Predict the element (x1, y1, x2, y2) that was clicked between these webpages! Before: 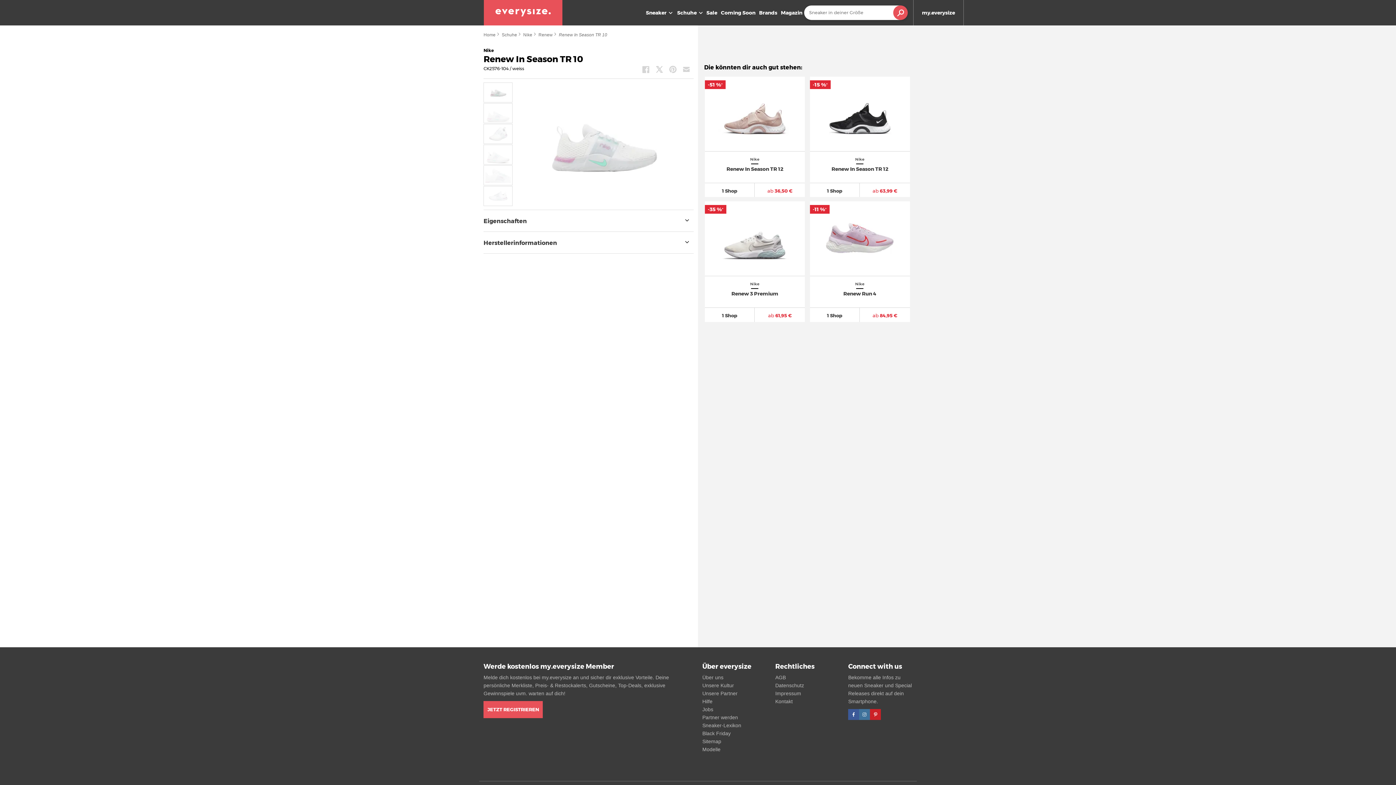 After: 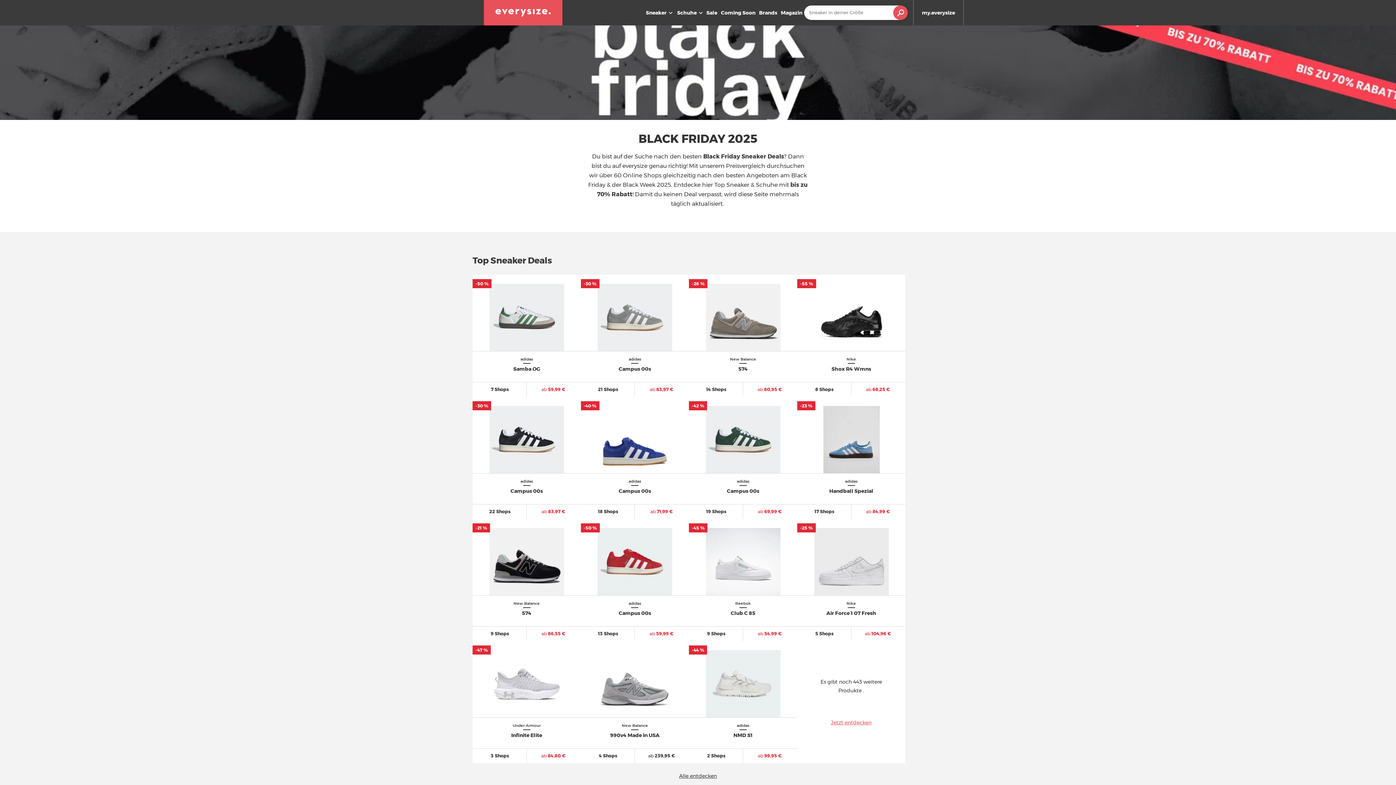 Action: bbox: (702, 730, 730, 736) label: Black Friday